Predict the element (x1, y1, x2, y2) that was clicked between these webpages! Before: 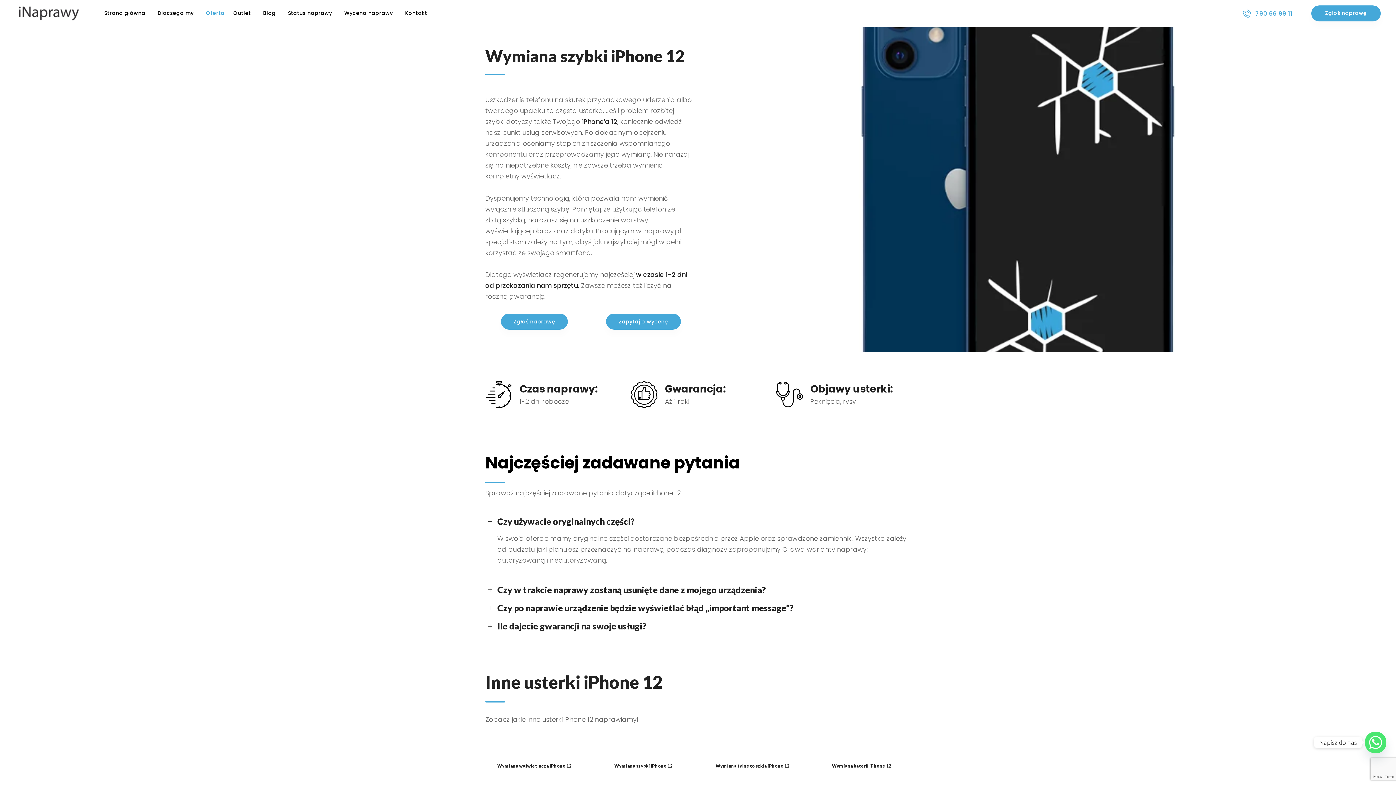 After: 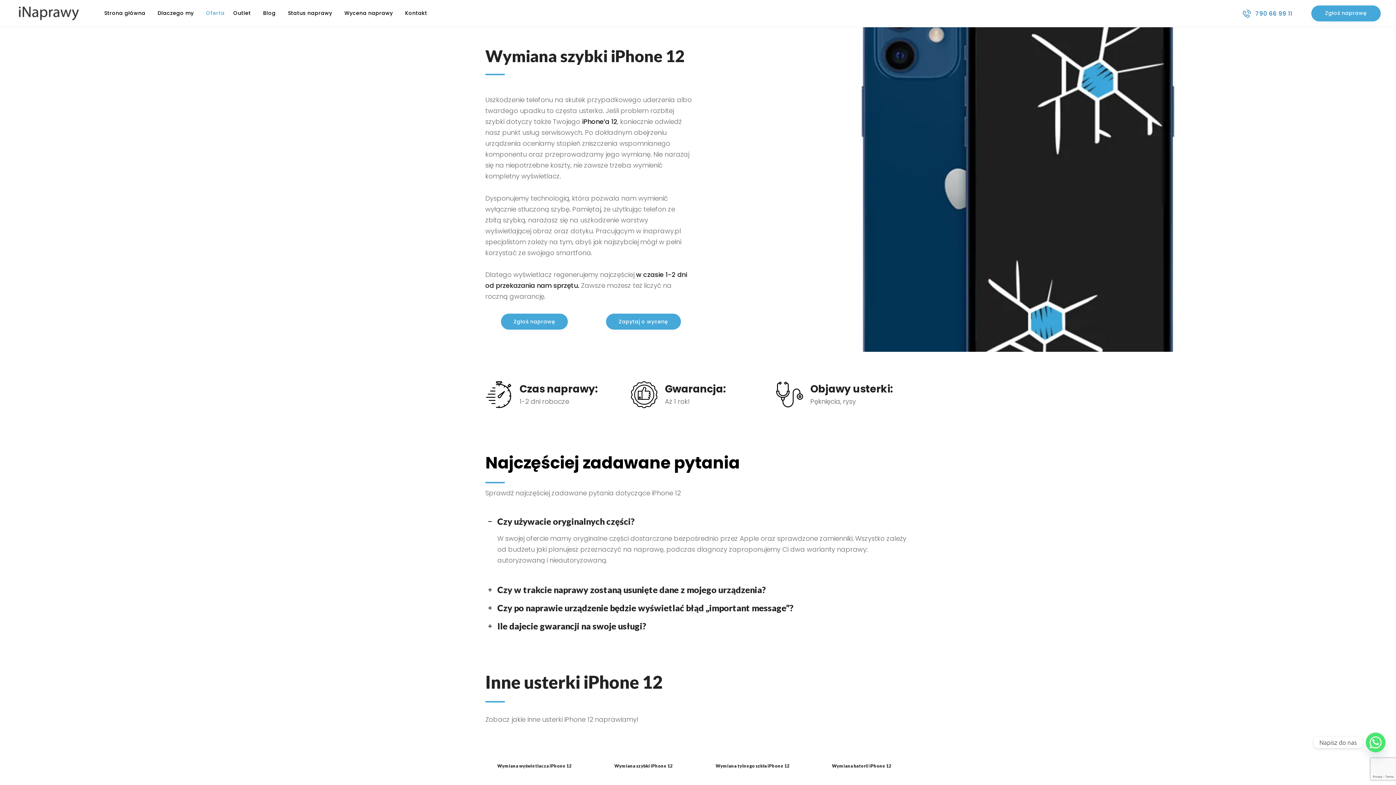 Action: label: 790 66 99 11 bbox: (1243, 8, 1292, 18)